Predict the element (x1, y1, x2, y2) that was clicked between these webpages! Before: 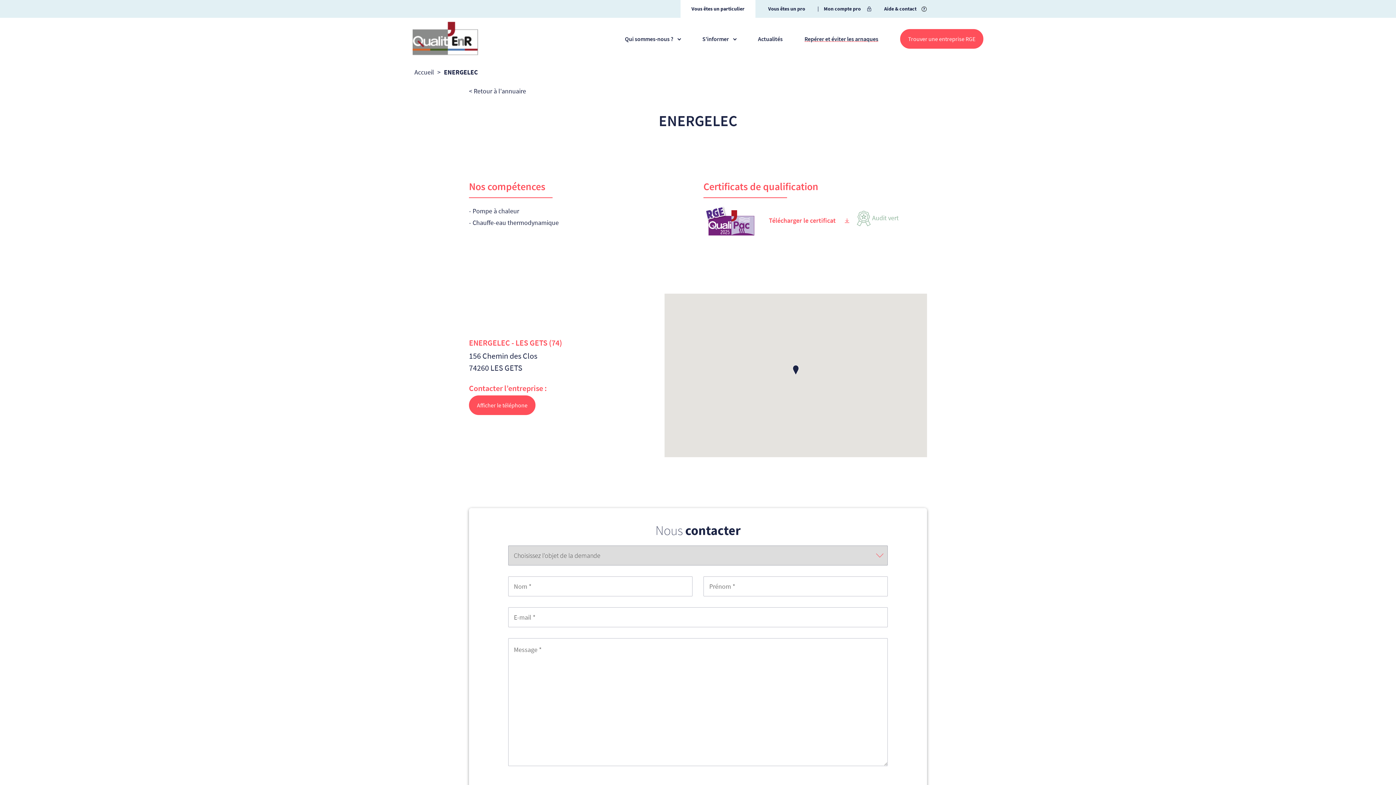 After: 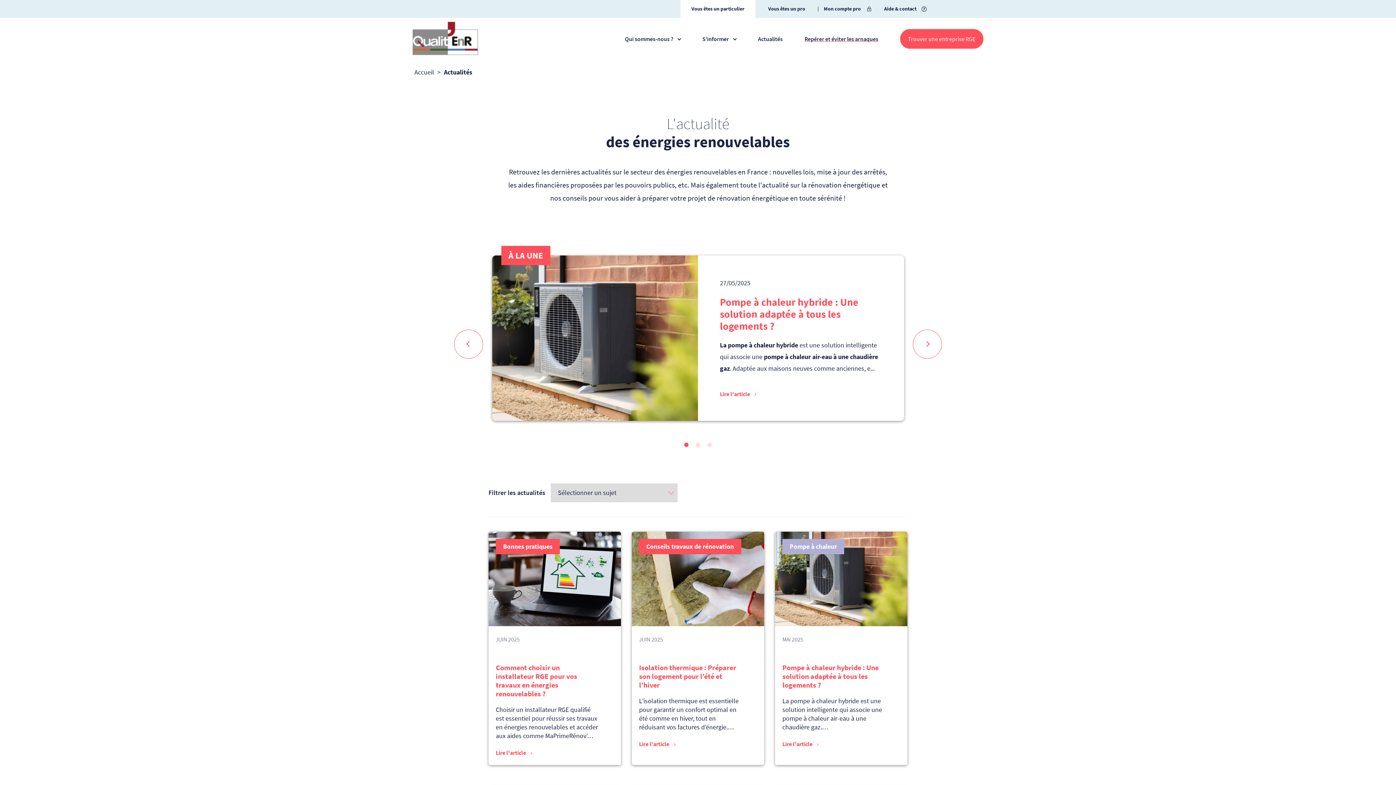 Action: bbox: (758, 35, 782, 41) label: Actualités